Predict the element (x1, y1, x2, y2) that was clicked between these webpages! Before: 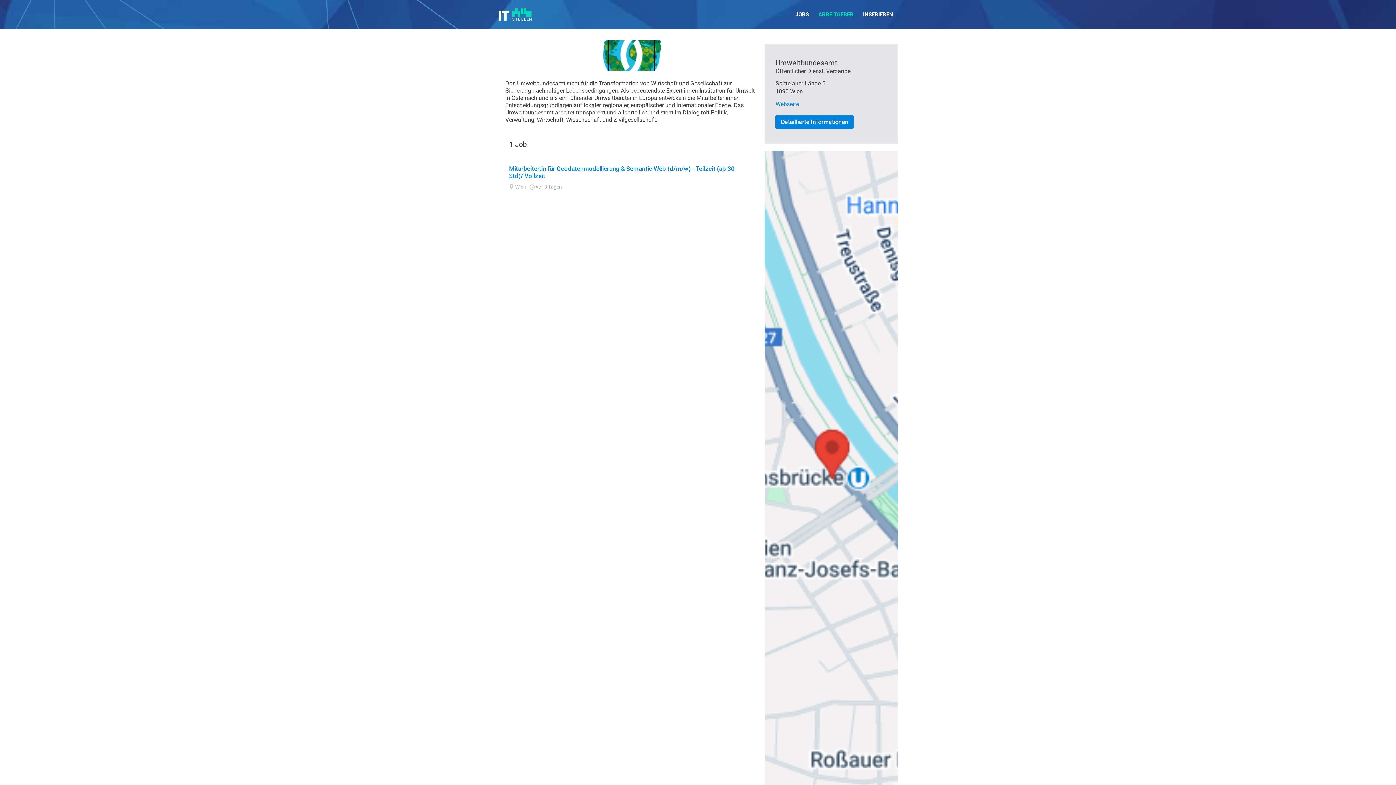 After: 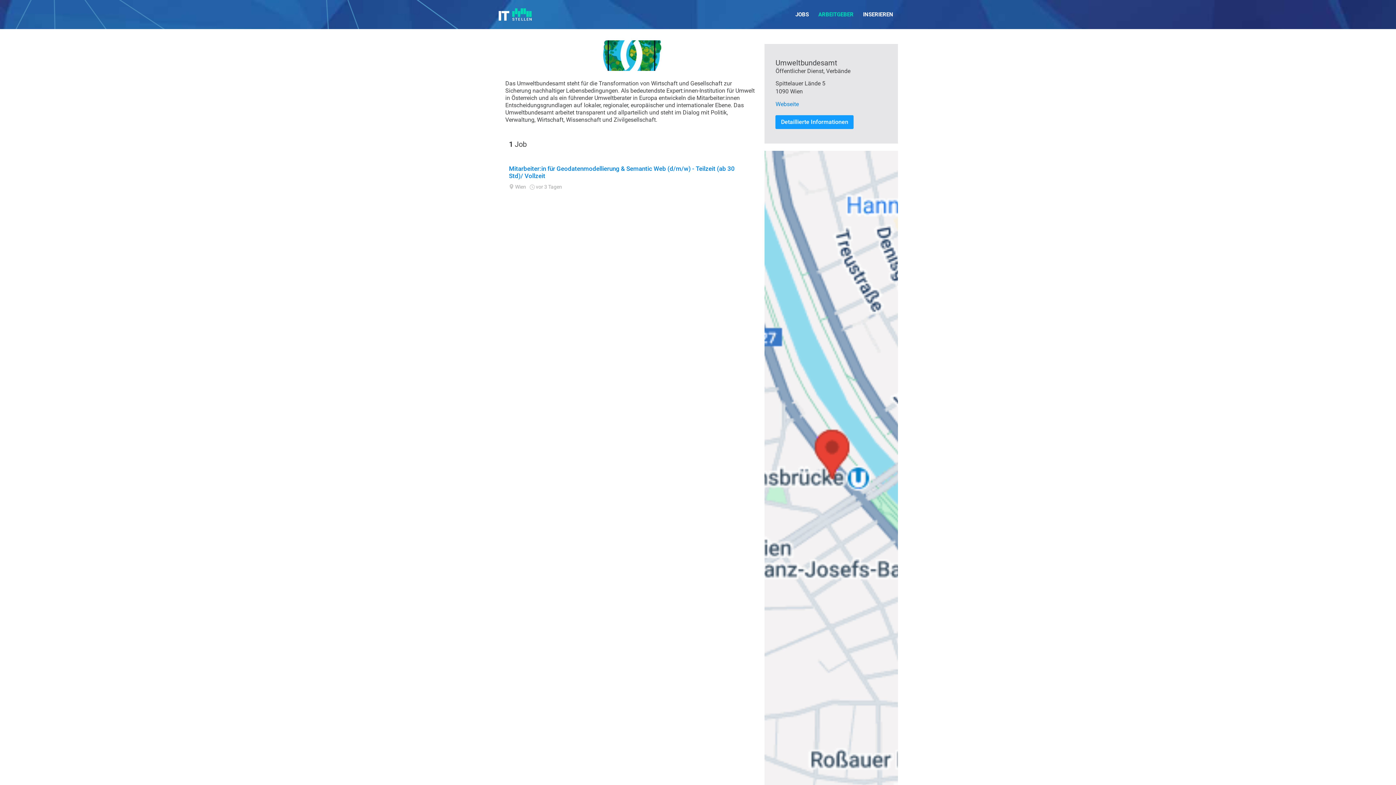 Action: label: Detaillierte Informationen bbox: (775, 115, 853, 129)